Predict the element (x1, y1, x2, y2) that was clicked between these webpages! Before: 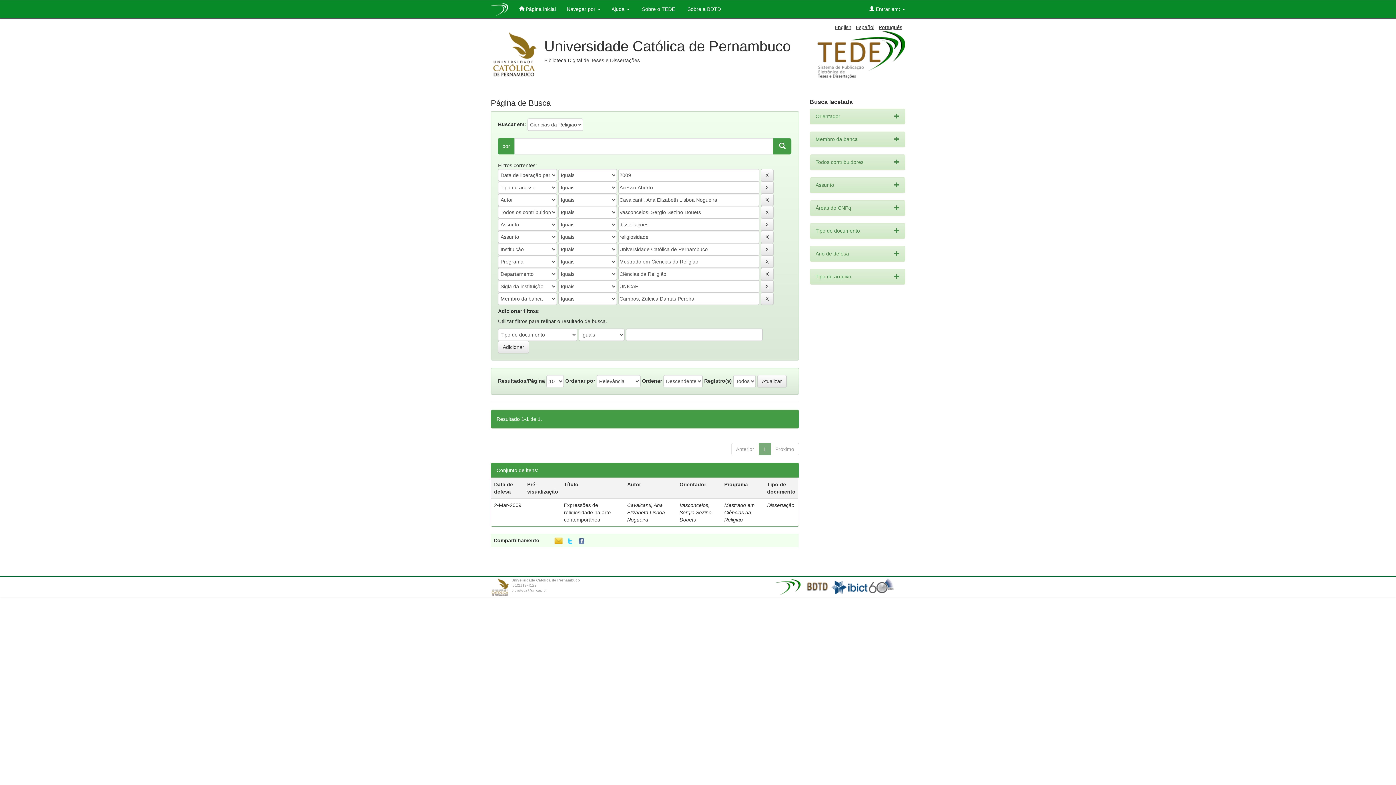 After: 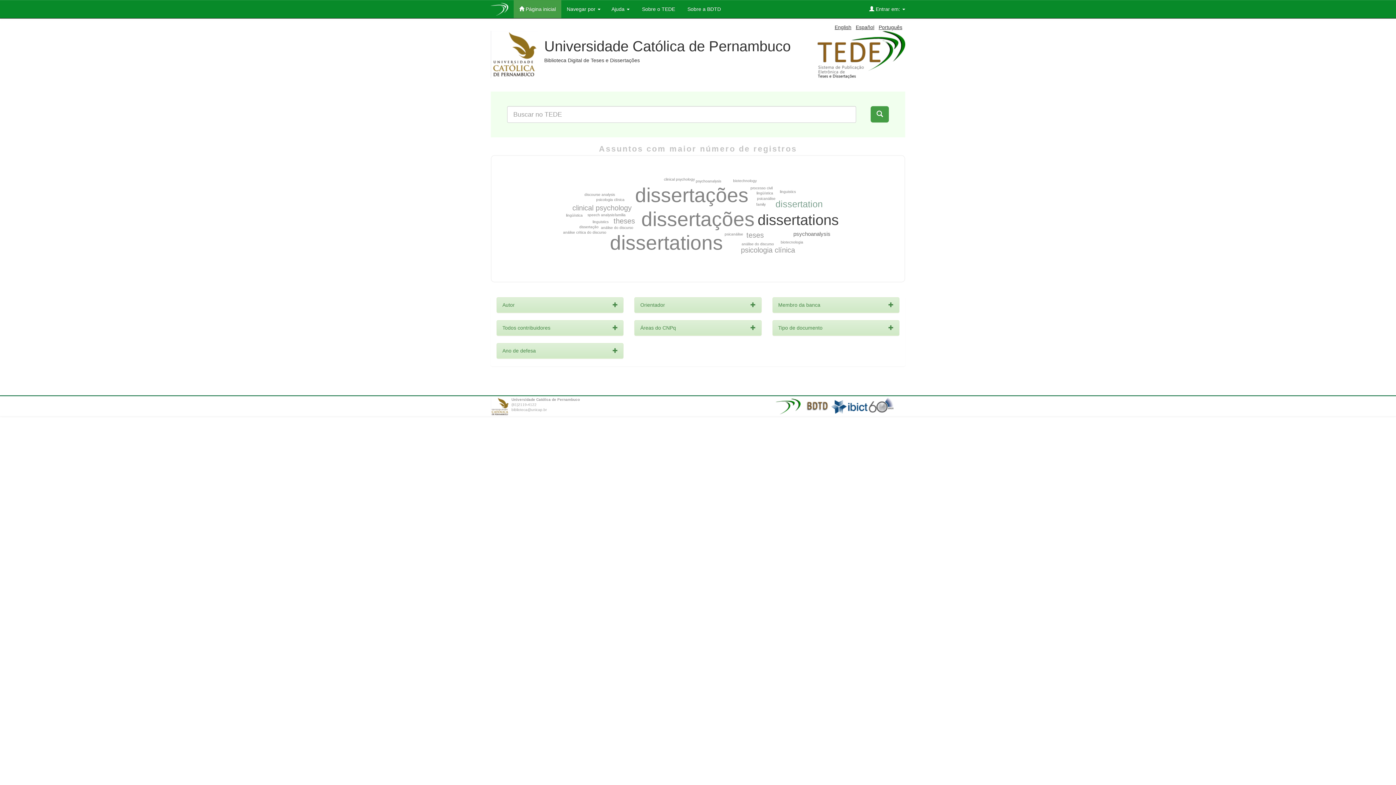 Action: bbox: (513, 0, 561, 18) label:  Página inicial